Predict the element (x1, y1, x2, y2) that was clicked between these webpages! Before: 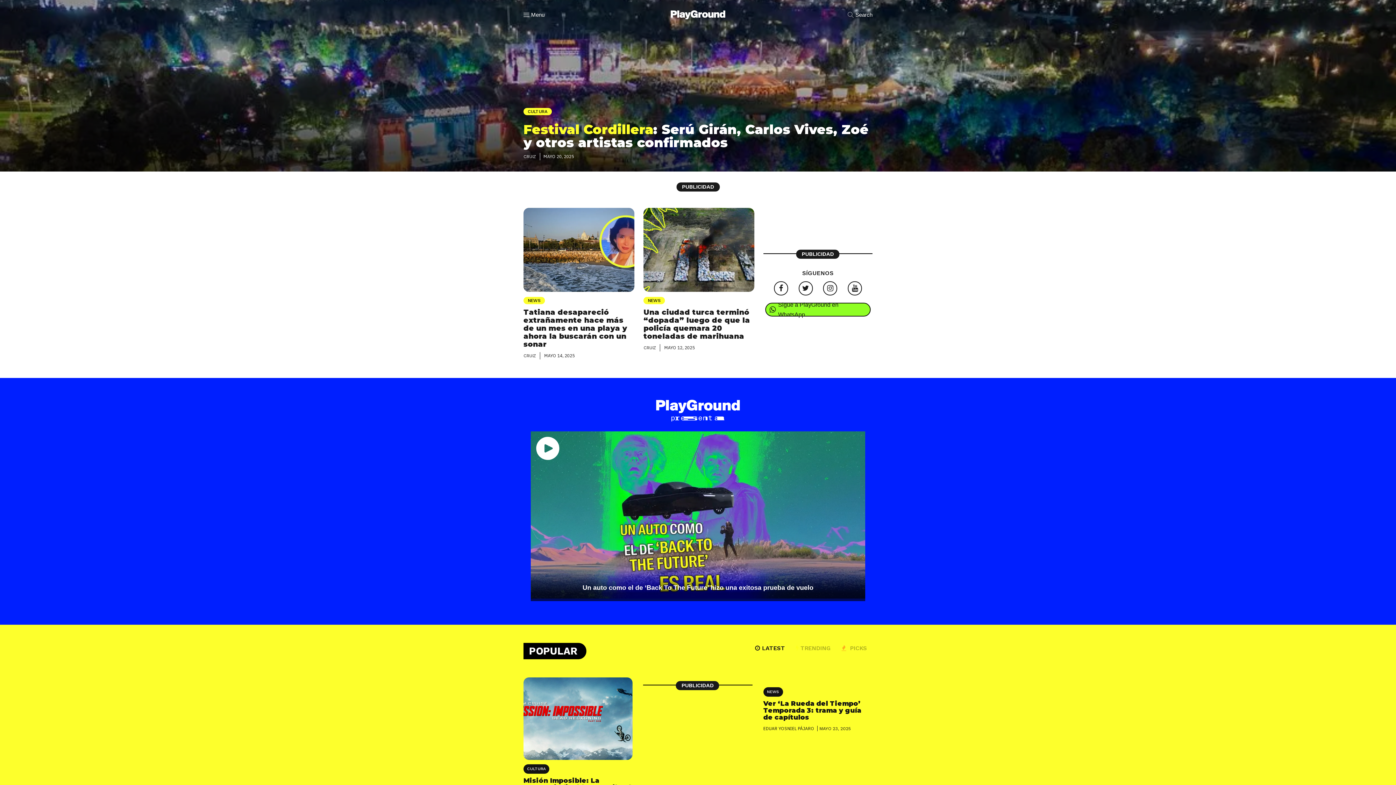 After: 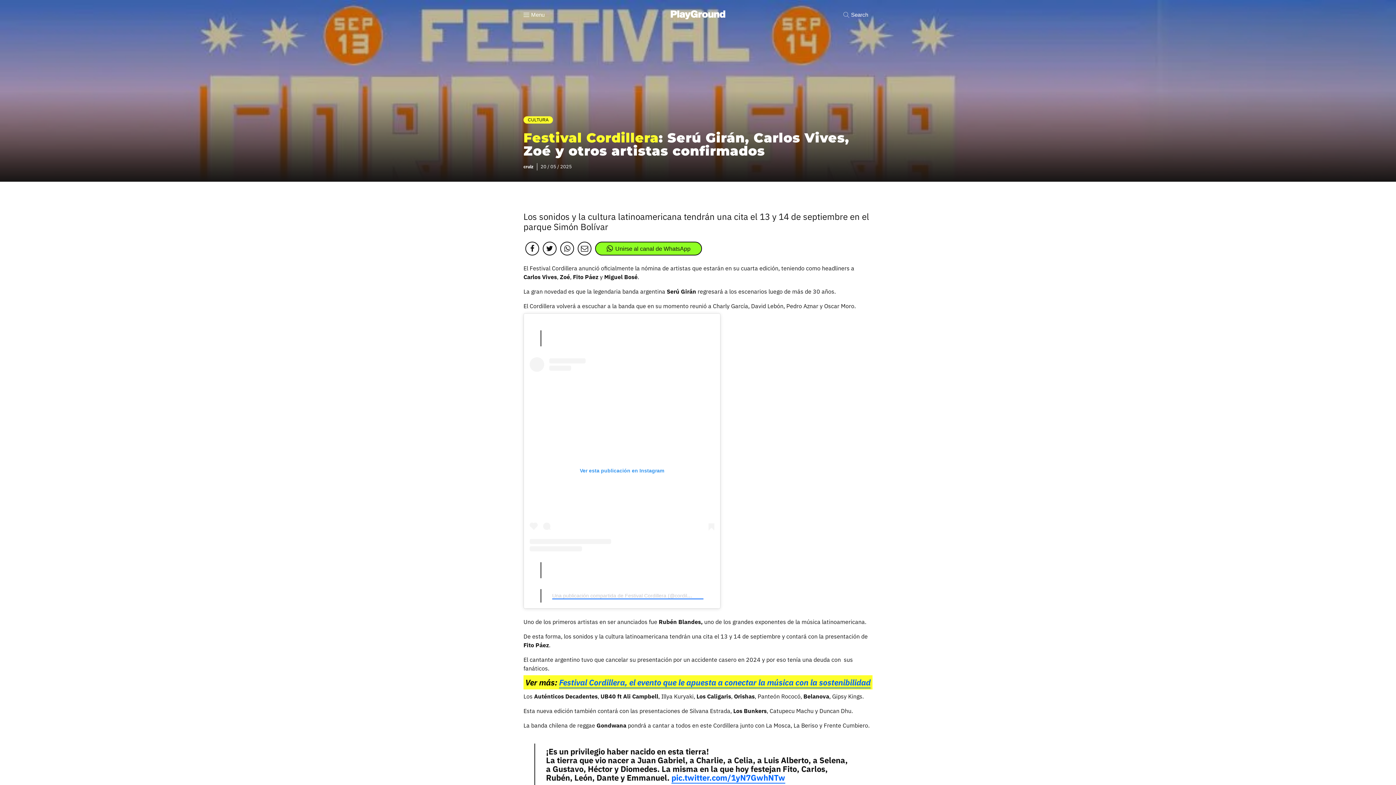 Action: bbox: (0, -28, 1396, 171)